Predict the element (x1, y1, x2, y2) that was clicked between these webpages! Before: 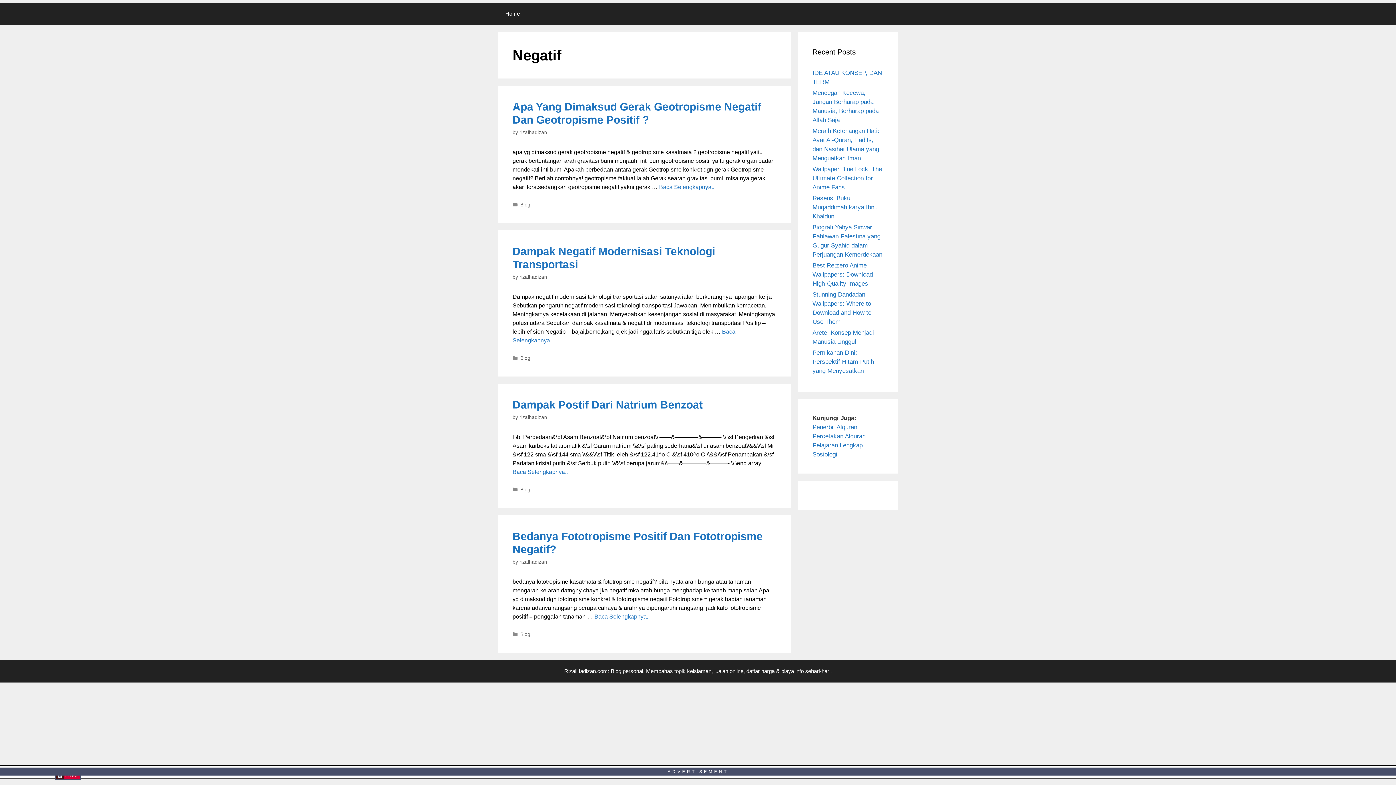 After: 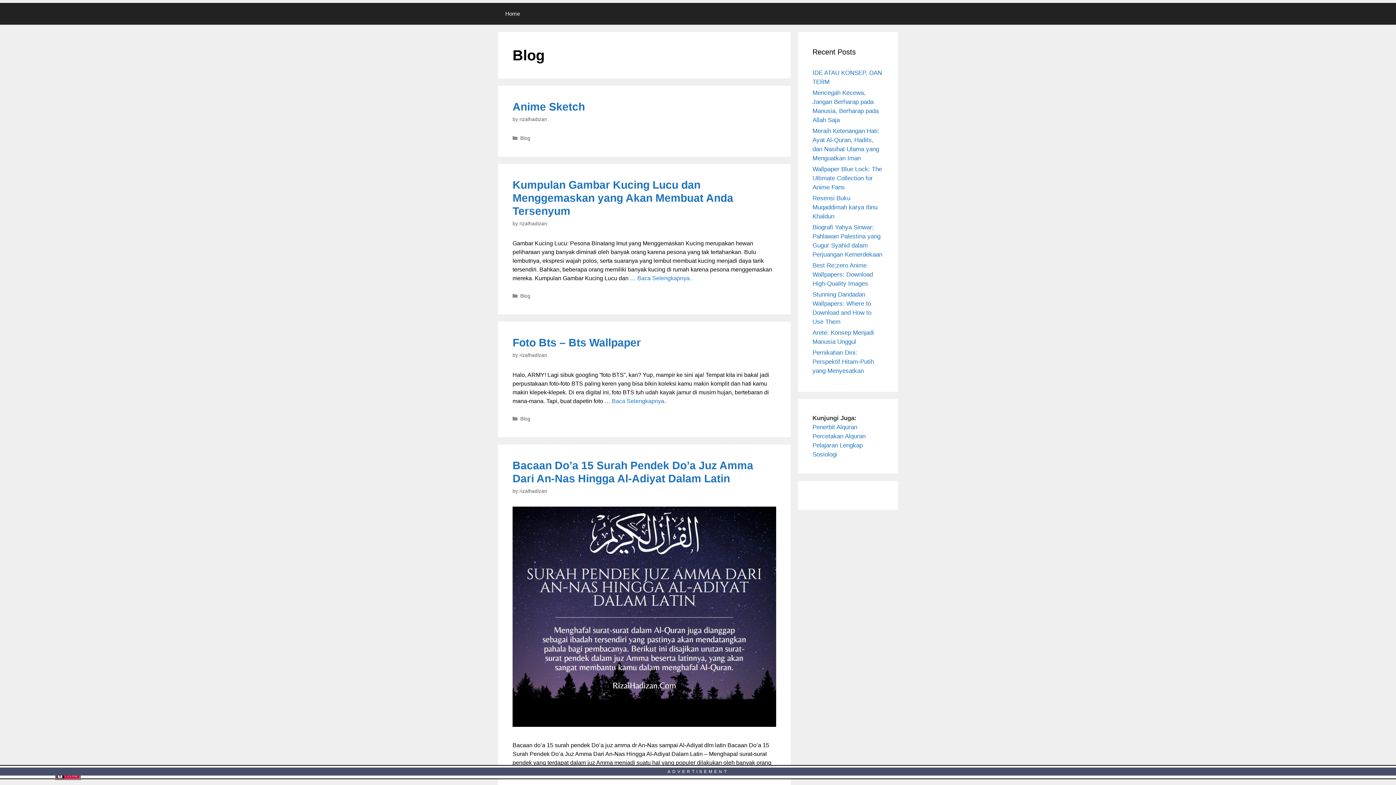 Action: bbox: (520, 631, 530, 637) label: Blog